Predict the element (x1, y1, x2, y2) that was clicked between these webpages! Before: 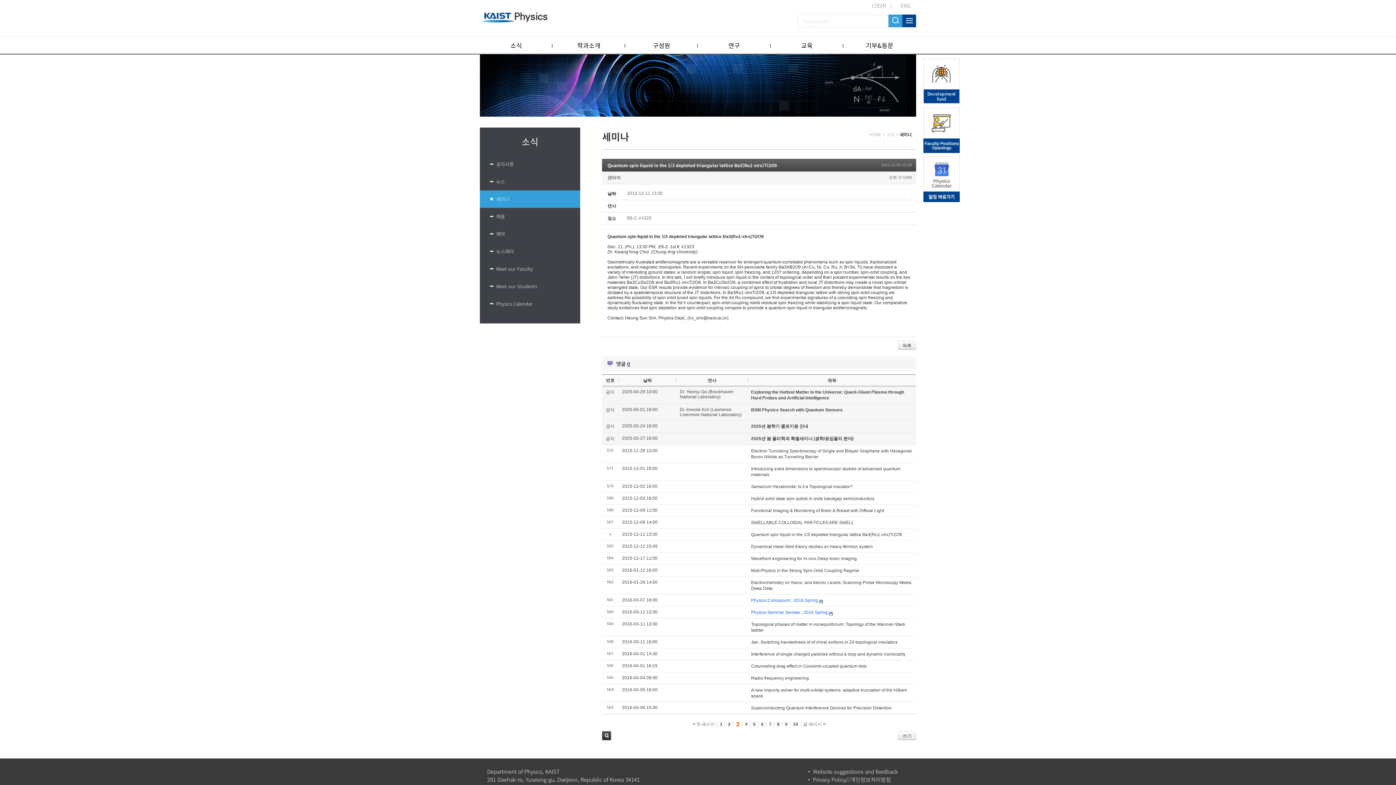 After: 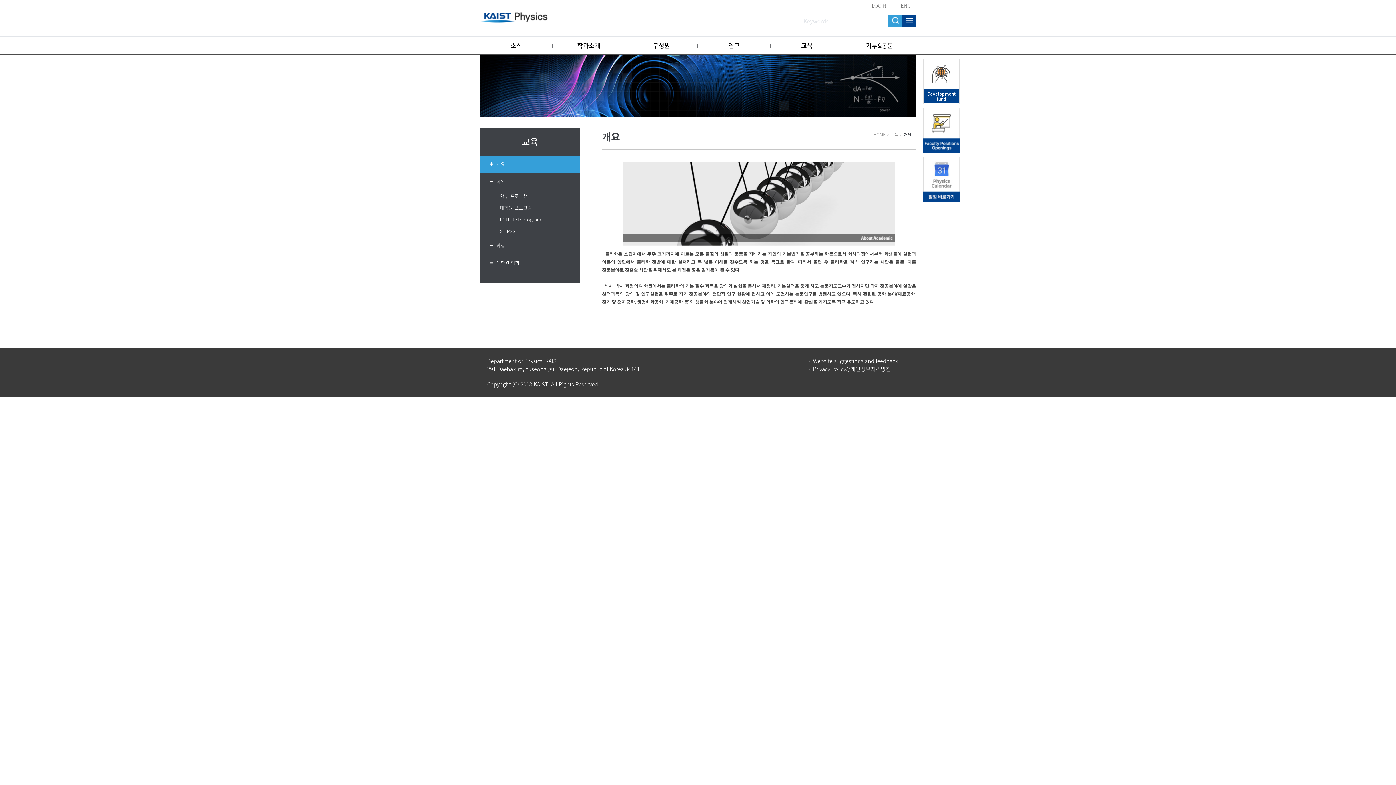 Action: label: 교육 bbox: (770, 36, 843, 54)